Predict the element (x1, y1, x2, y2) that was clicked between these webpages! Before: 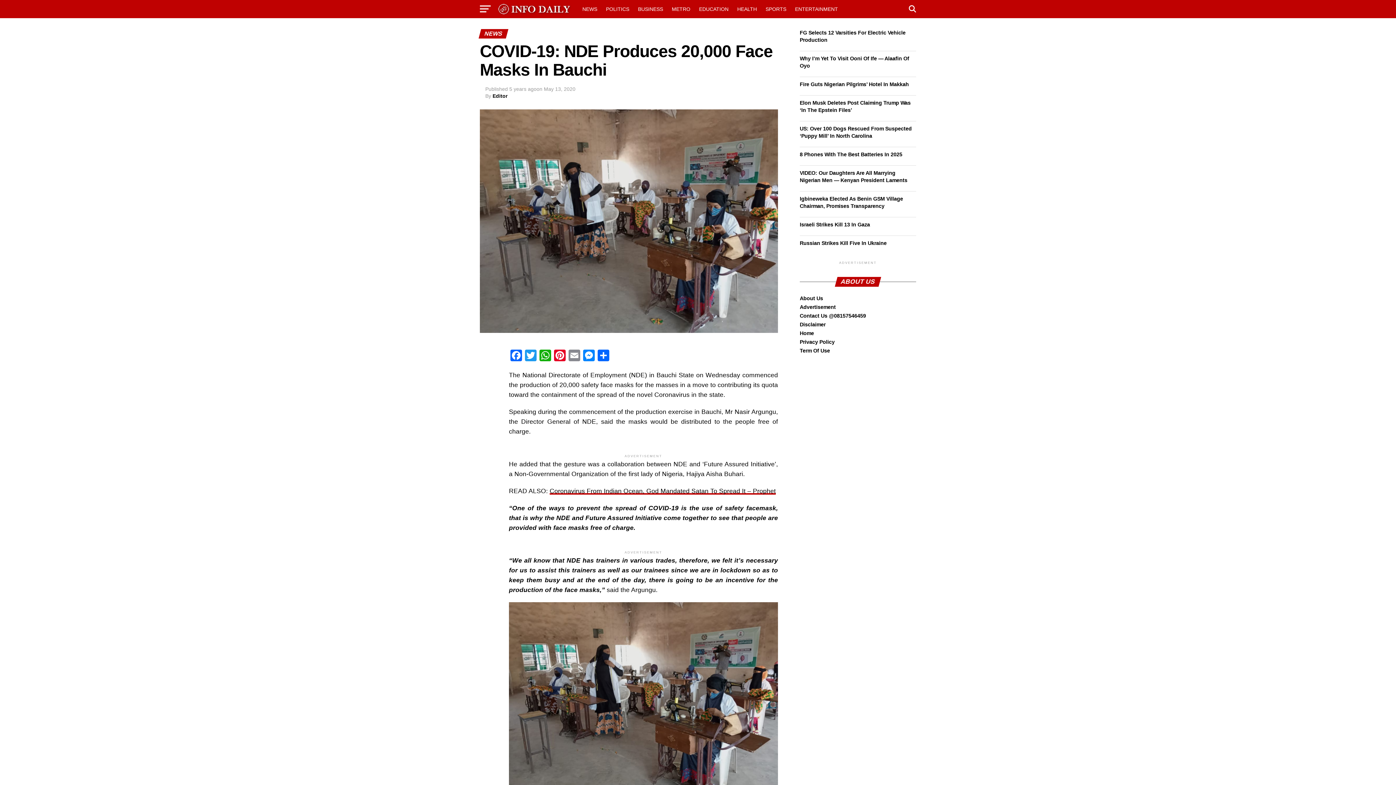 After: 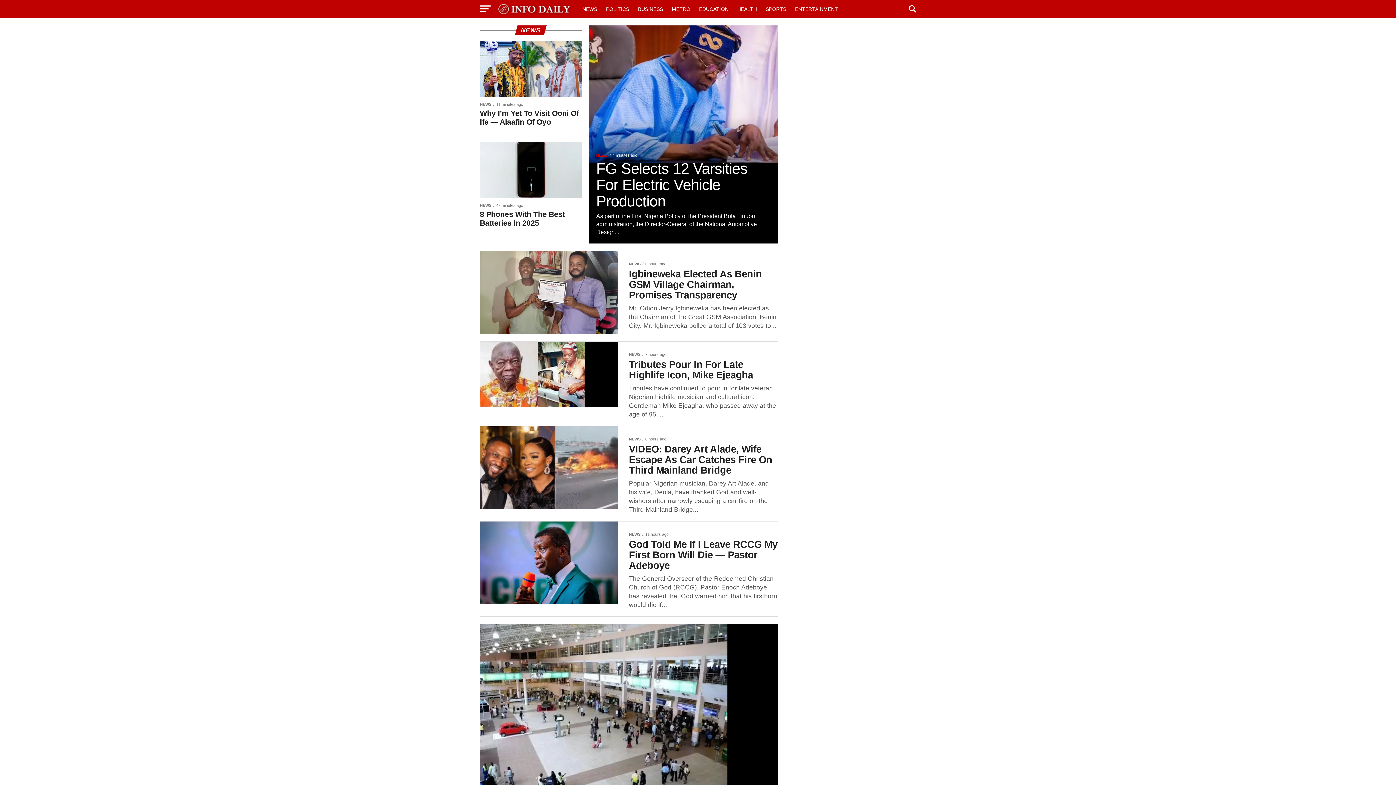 Action: bbox: (578, 0, 601, 18) label: NEWS